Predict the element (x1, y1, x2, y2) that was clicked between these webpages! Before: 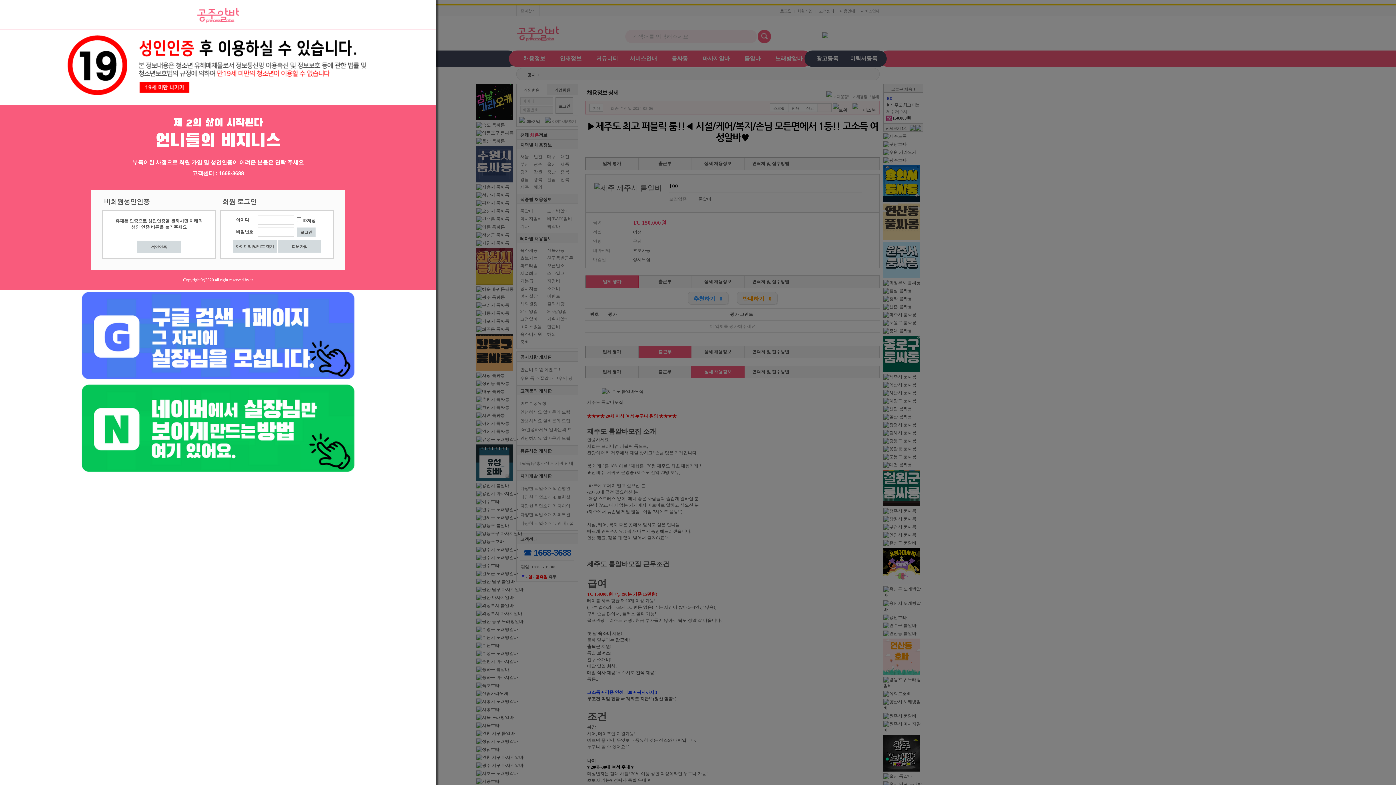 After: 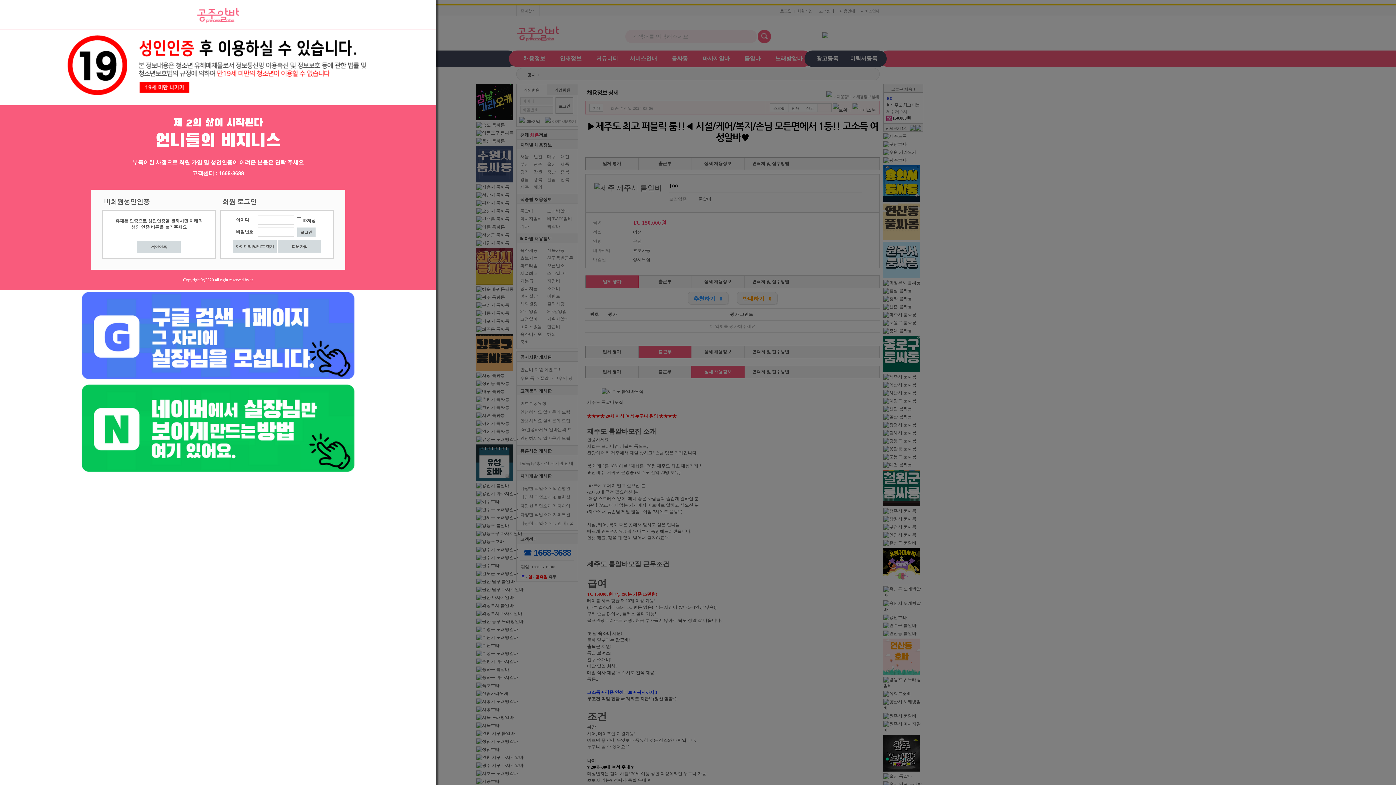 Action: bbox: (476, 428, 509, 433)